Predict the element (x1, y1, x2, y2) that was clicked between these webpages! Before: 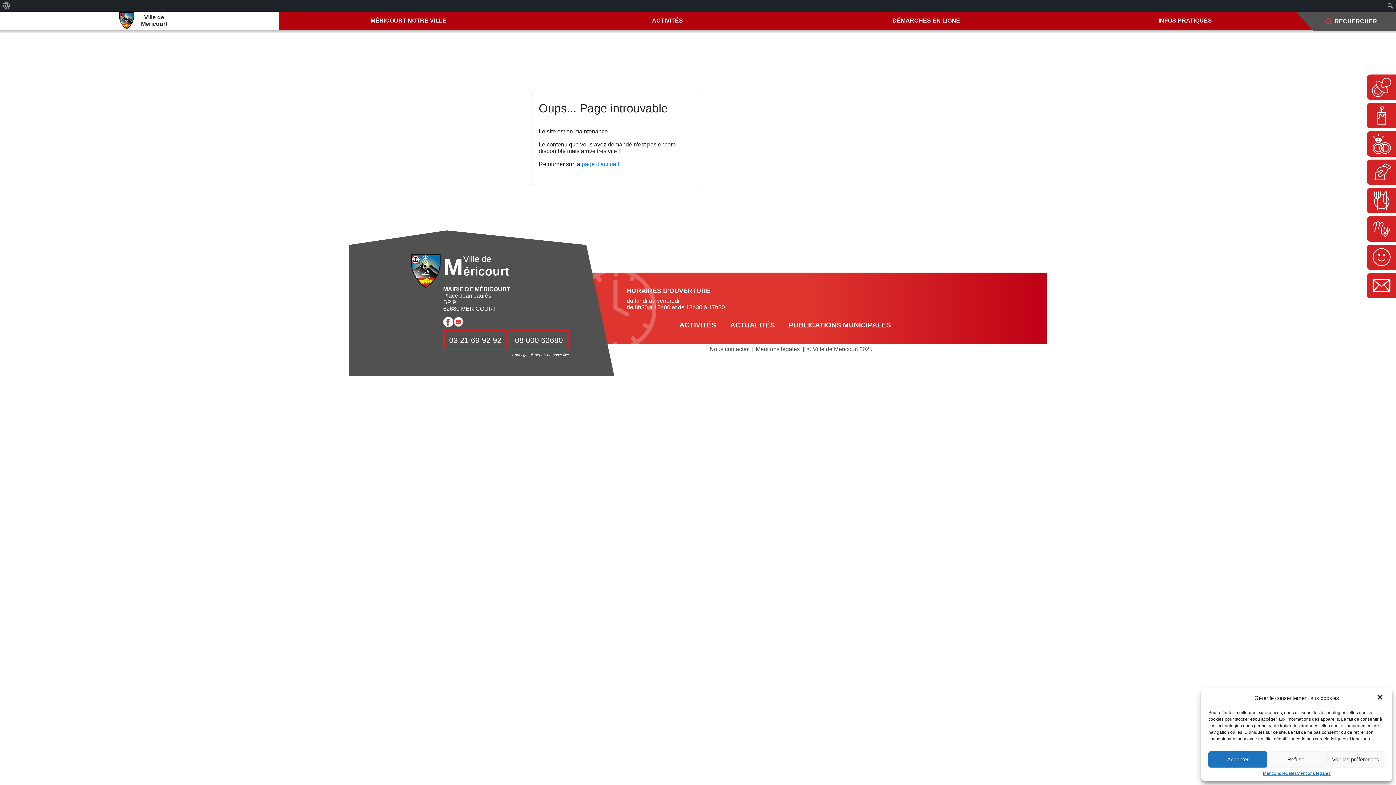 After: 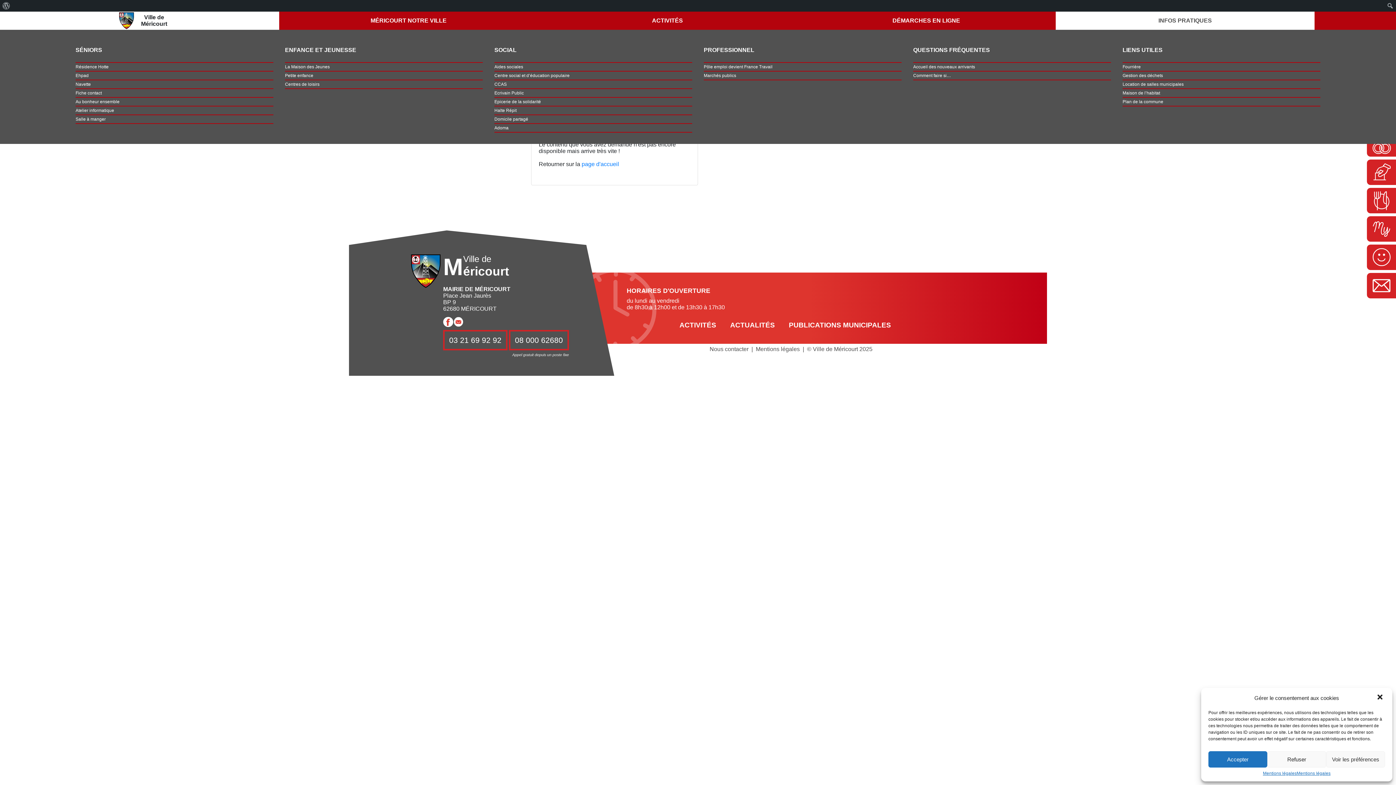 Action: bbox: (1056, 11, 1314, 29) label: INFOS PRATIQUES